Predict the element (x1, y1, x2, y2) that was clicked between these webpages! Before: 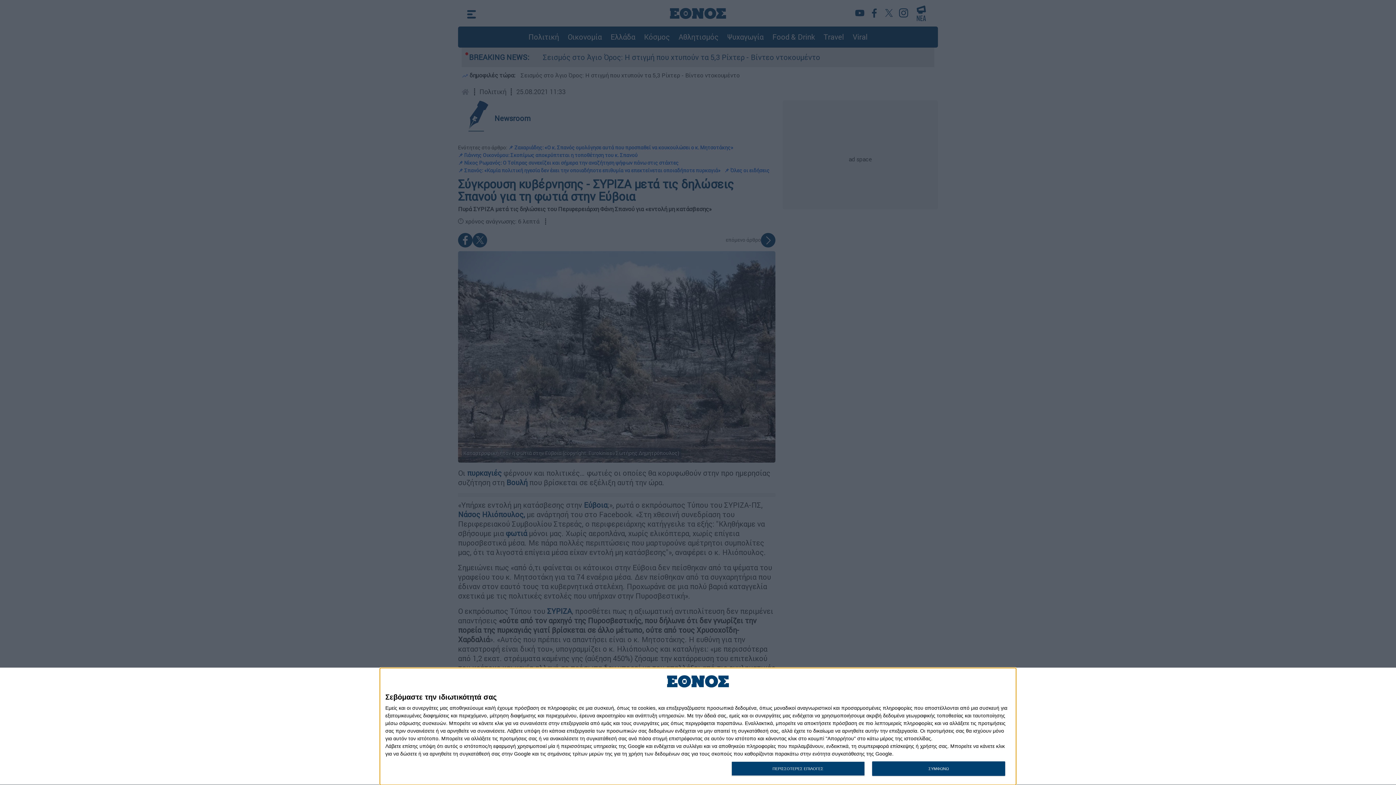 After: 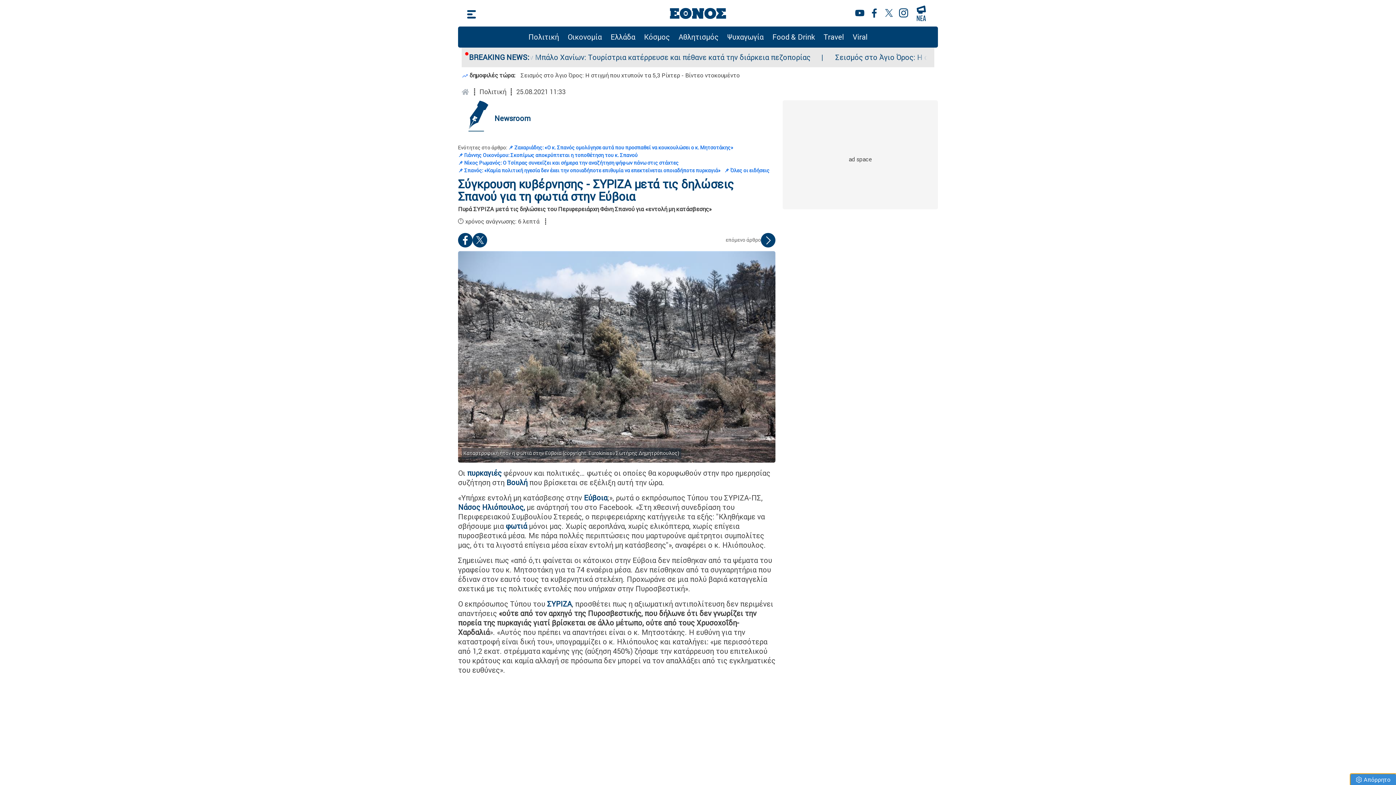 Action: label: ΣΥΜΦΩΝΩ bbox: (872, 761, 1005, 776)